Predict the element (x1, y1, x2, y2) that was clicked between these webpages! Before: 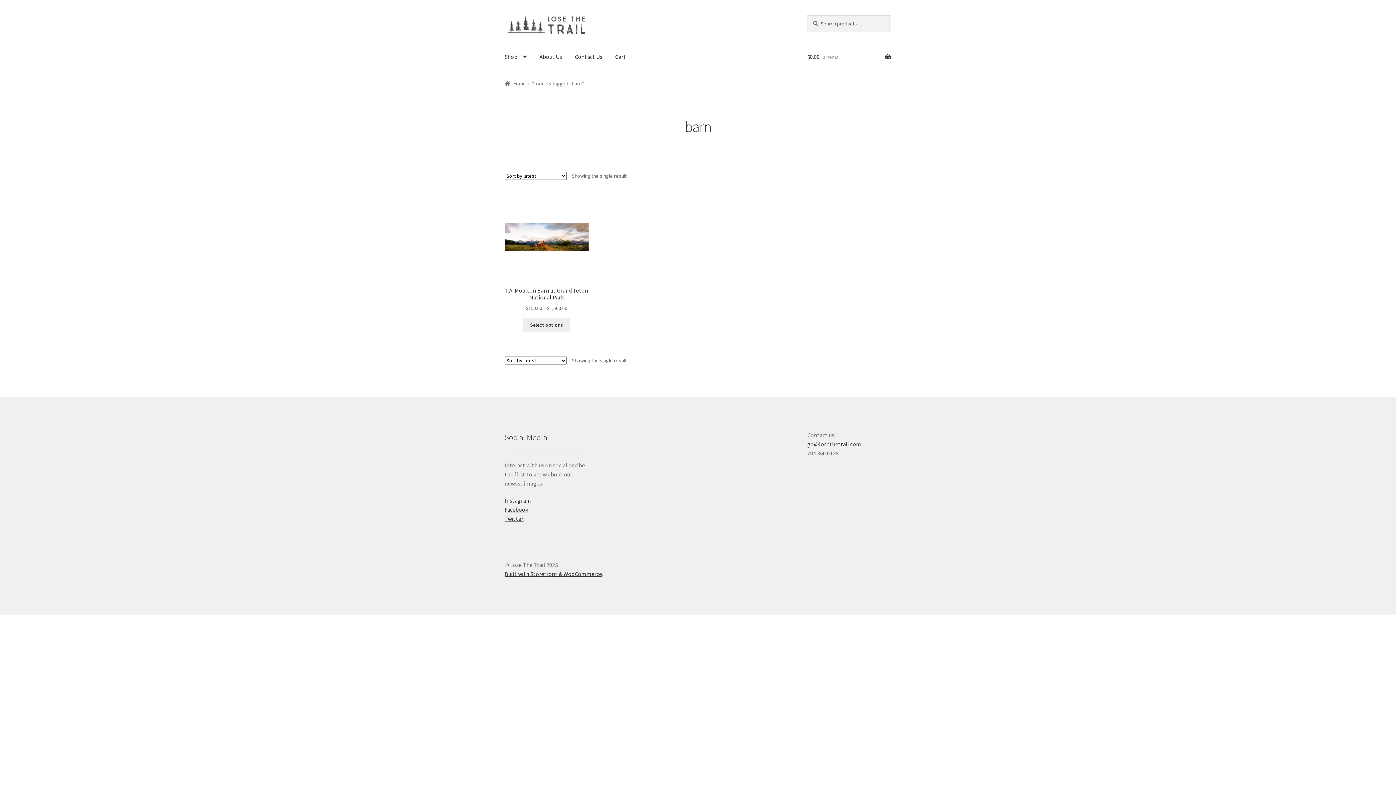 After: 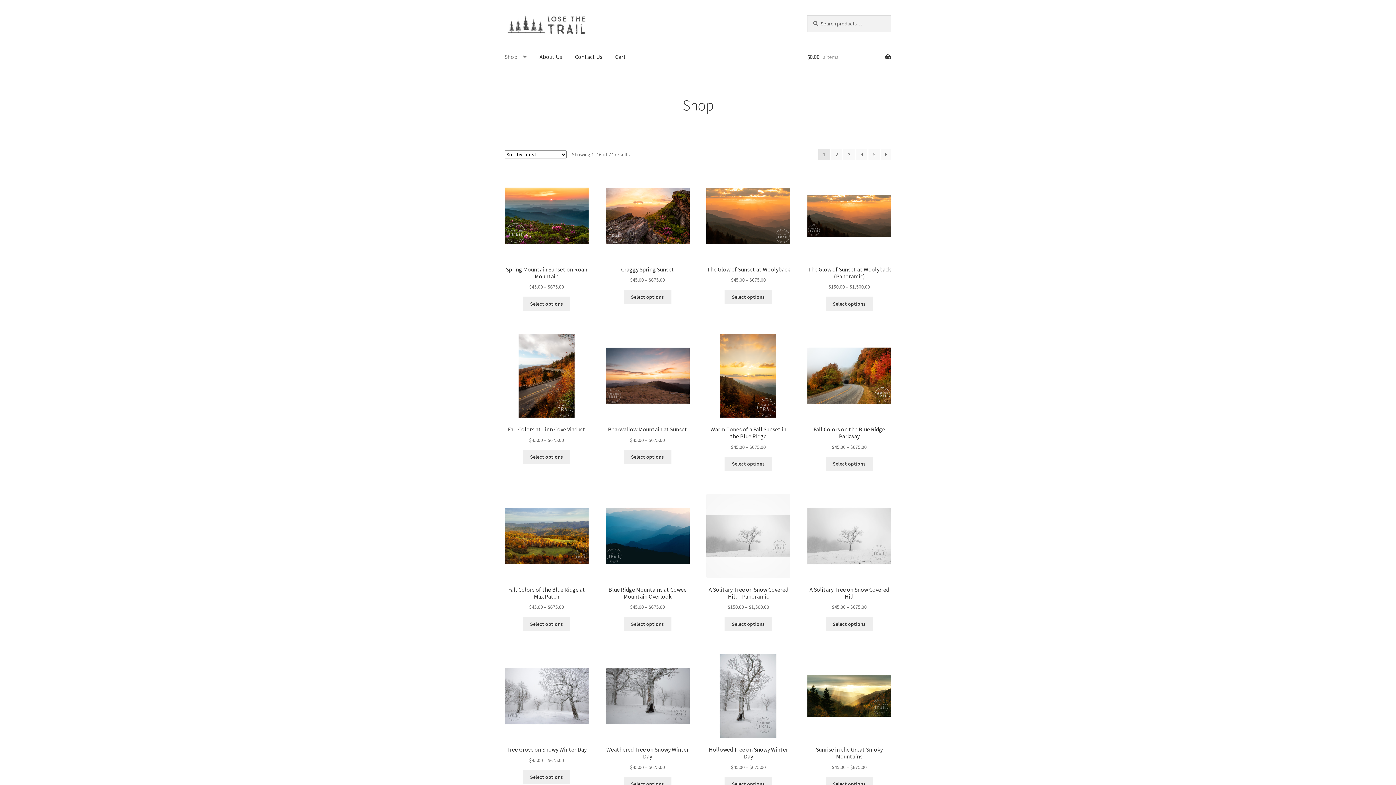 Action: bbox: (504, 80, 526, 86) label: Home